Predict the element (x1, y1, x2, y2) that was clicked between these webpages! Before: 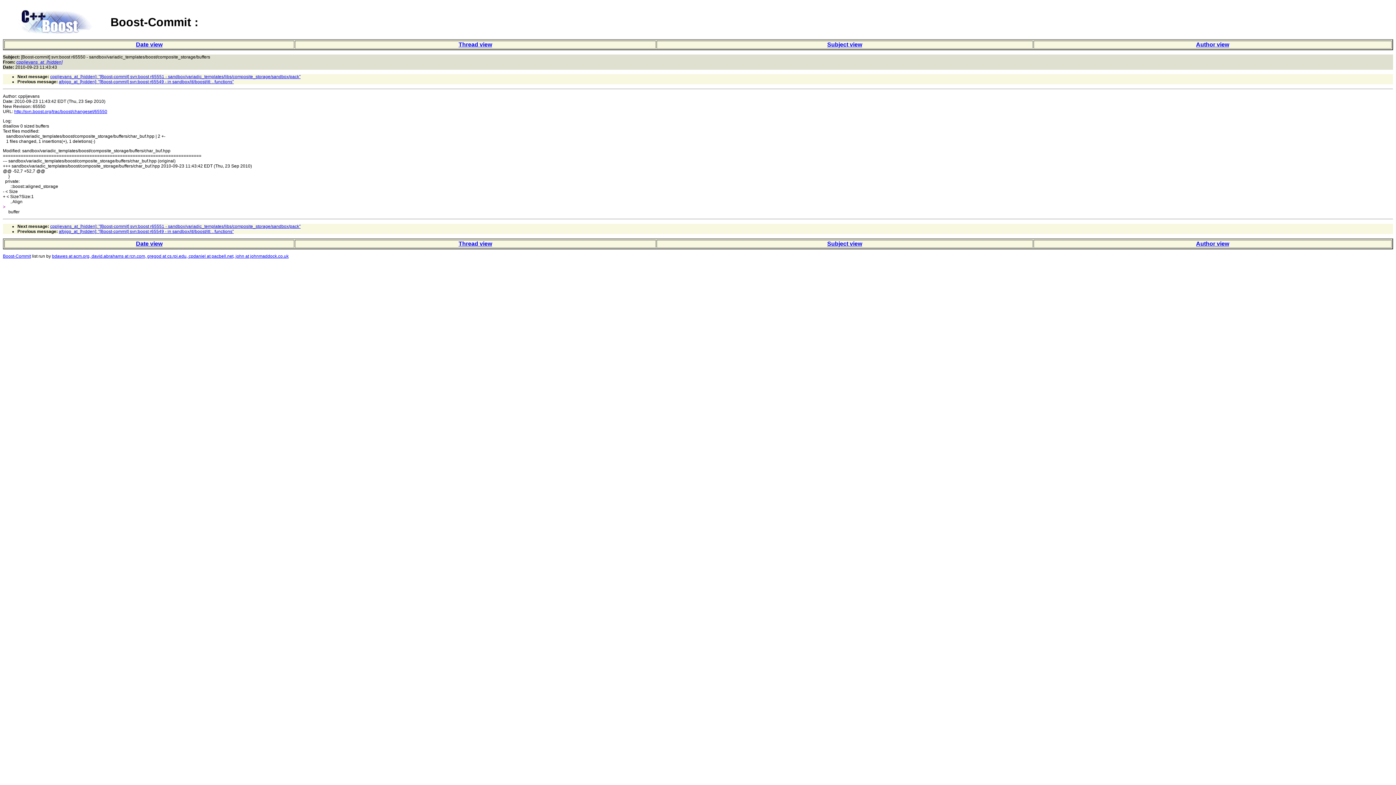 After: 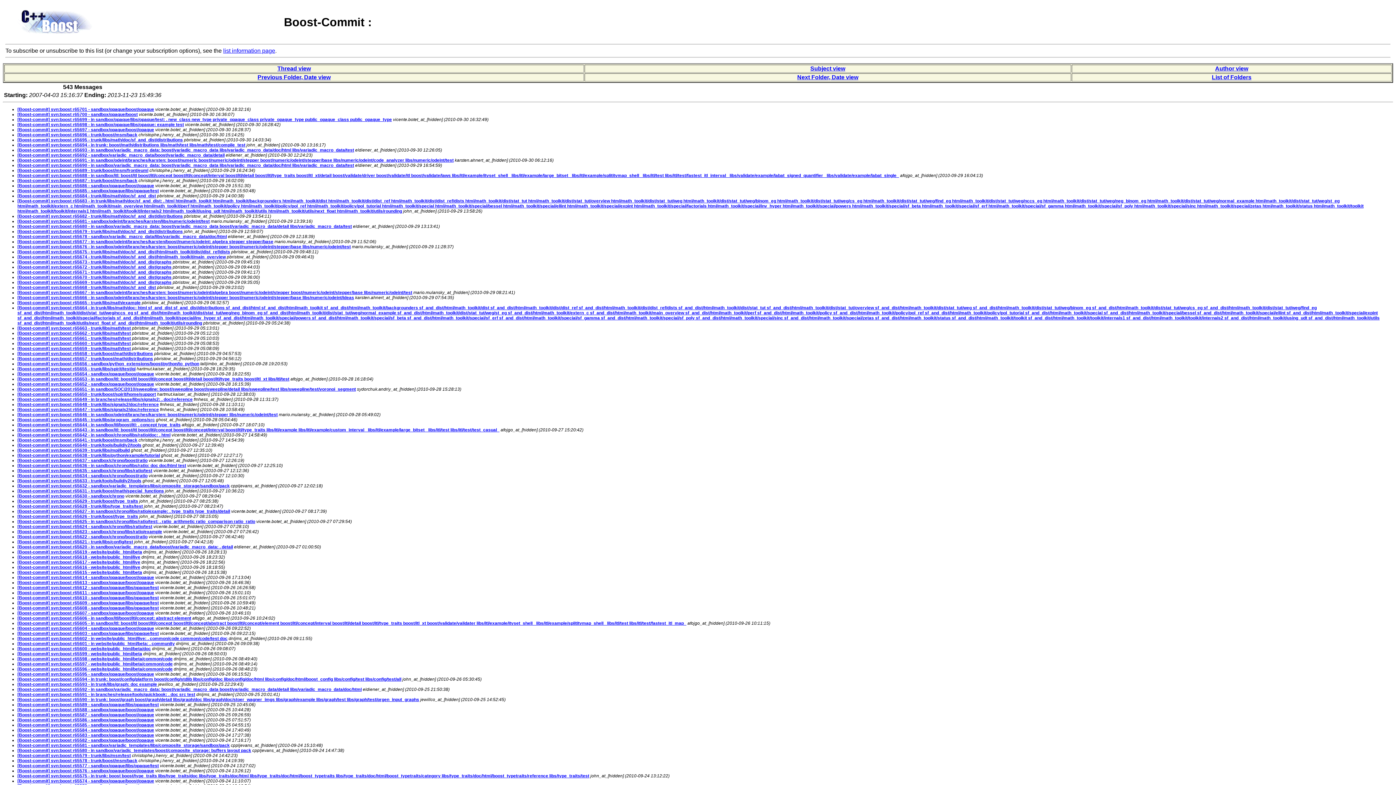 Action: label: Date view bbox: (136, 240, 162, 246)